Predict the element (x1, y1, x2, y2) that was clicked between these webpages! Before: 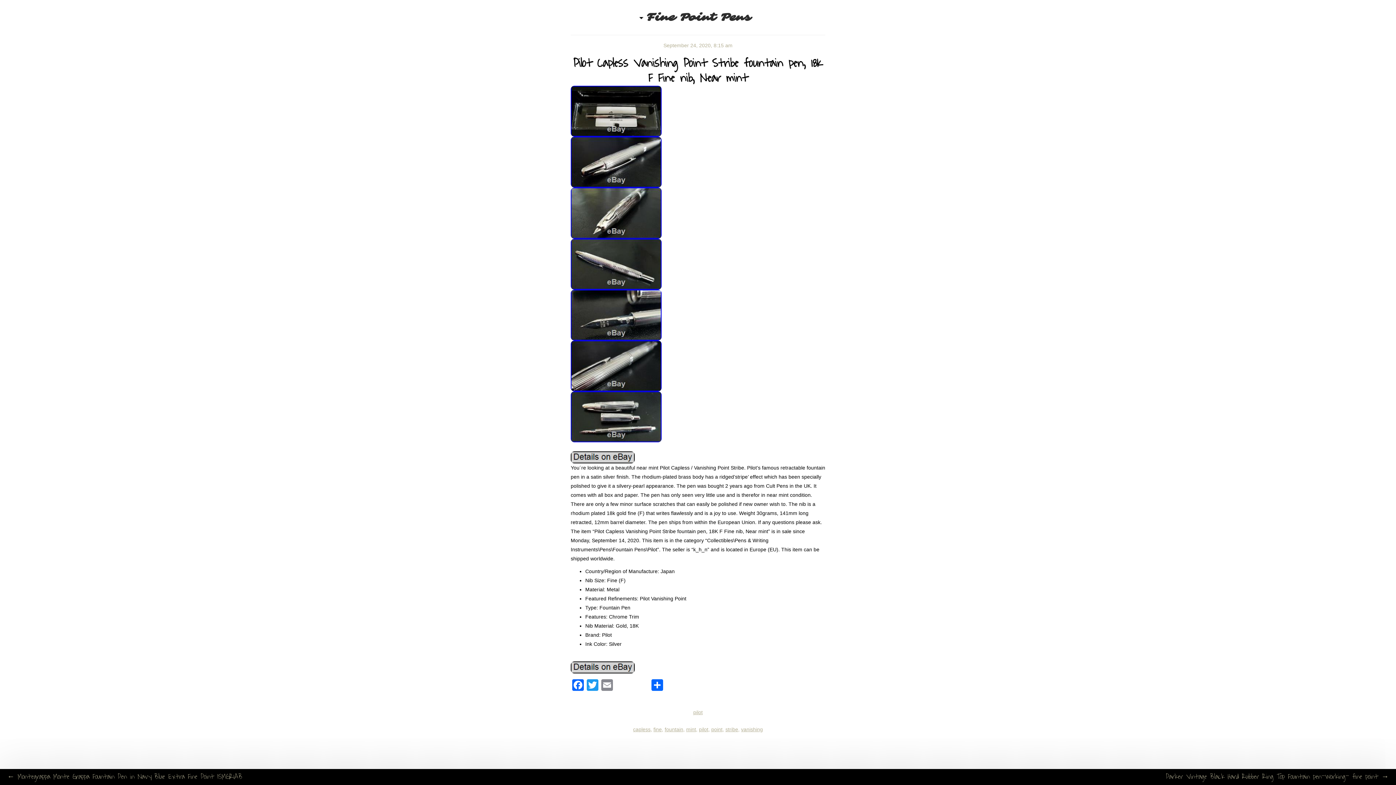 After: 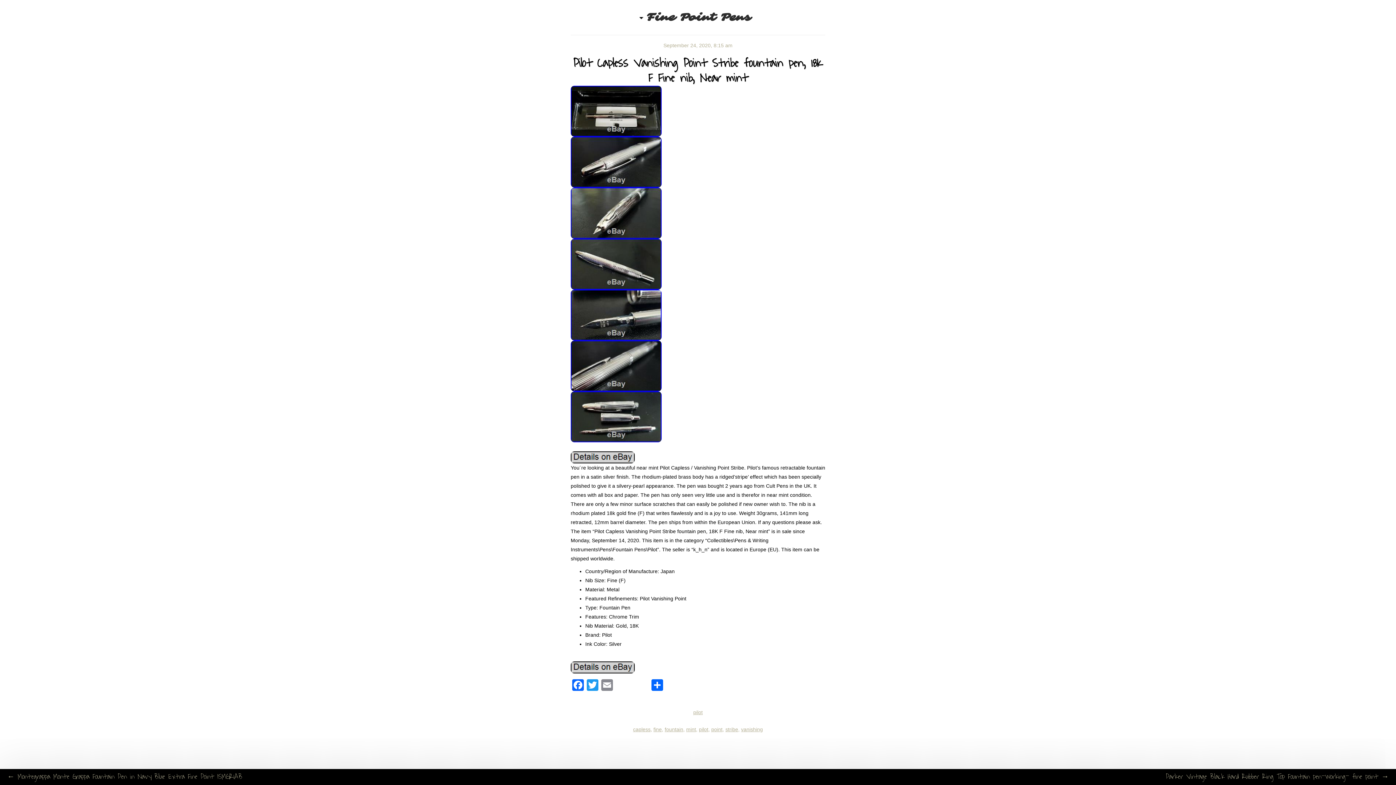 Action: bbox: (570, 362, 661, 368)